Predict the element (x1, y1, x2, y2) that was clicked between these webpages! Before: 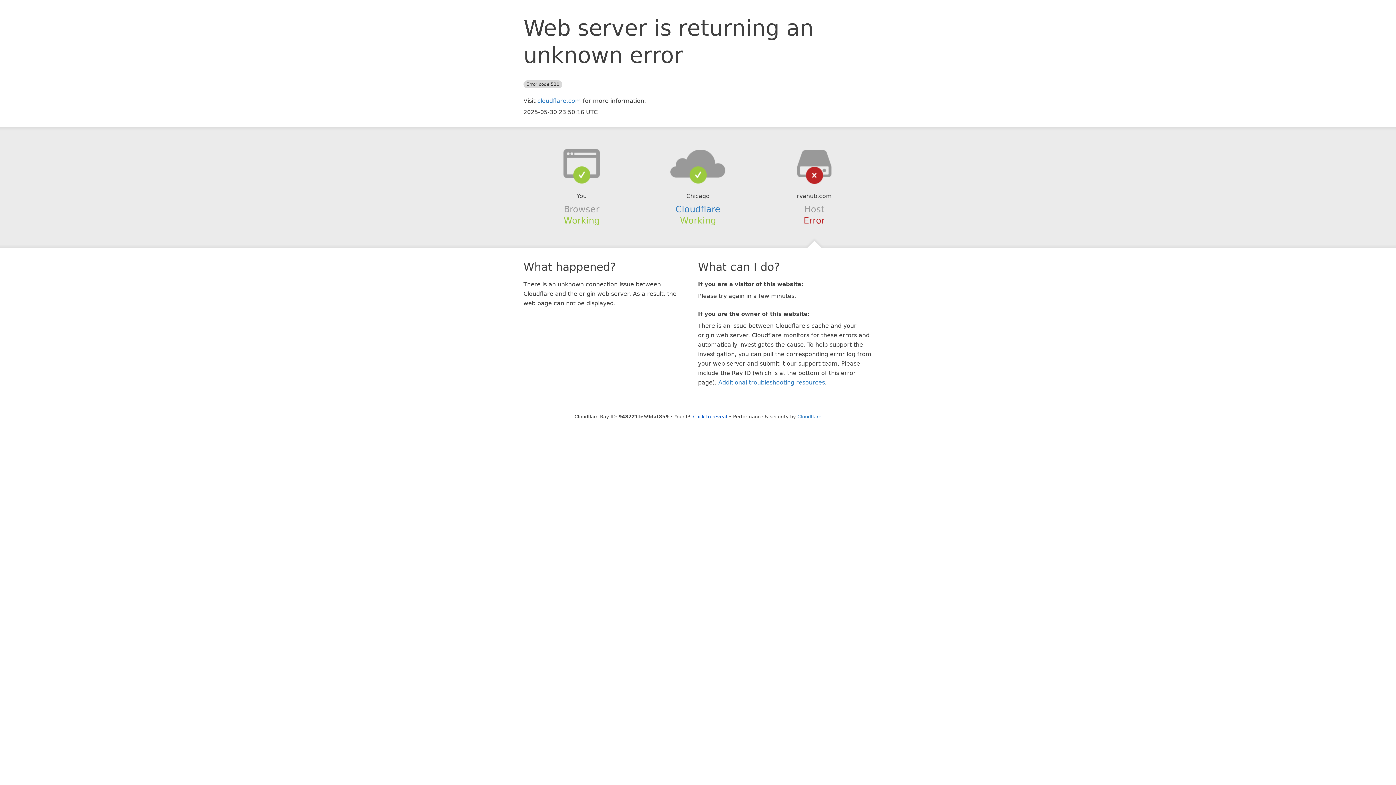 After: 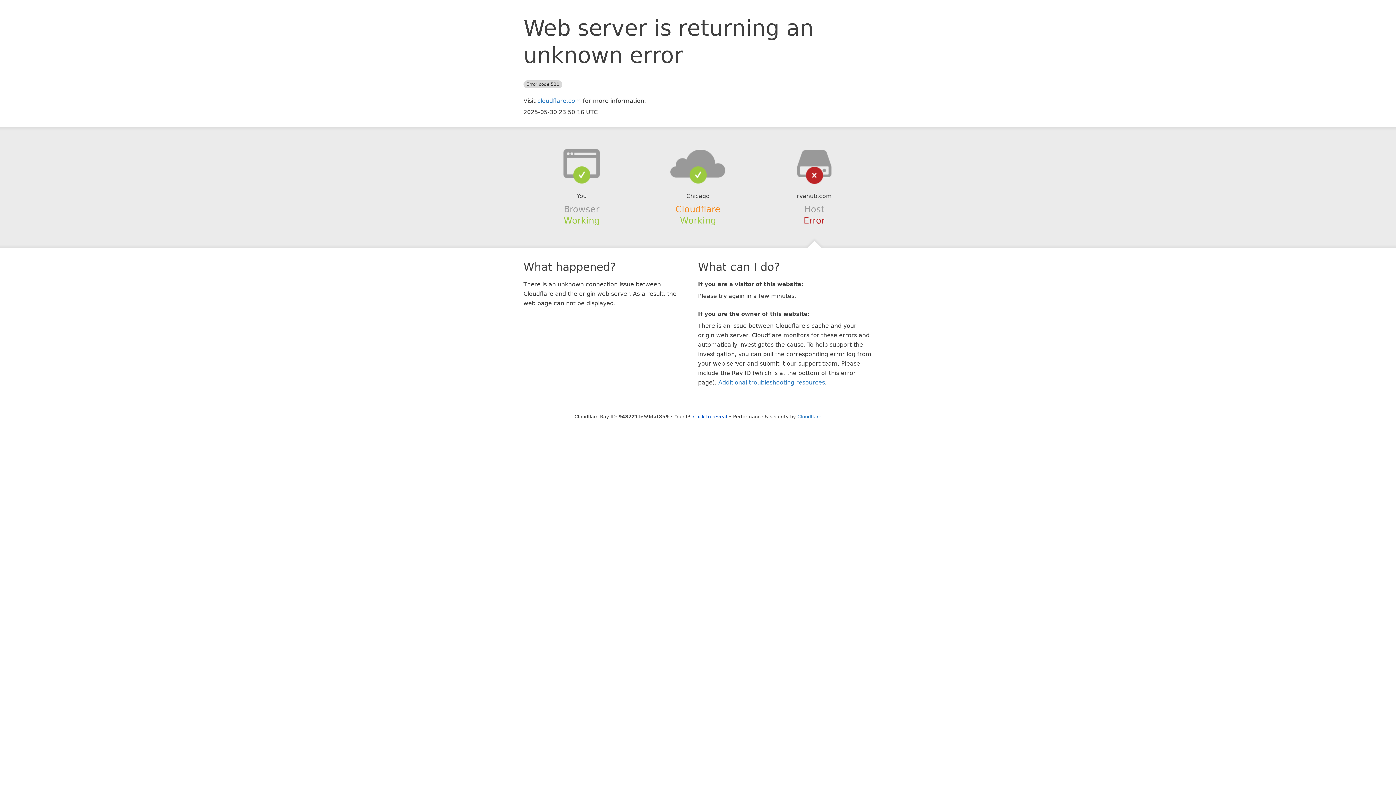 Action: bbox: (675, 204, 720, 214) label: Cloudflare